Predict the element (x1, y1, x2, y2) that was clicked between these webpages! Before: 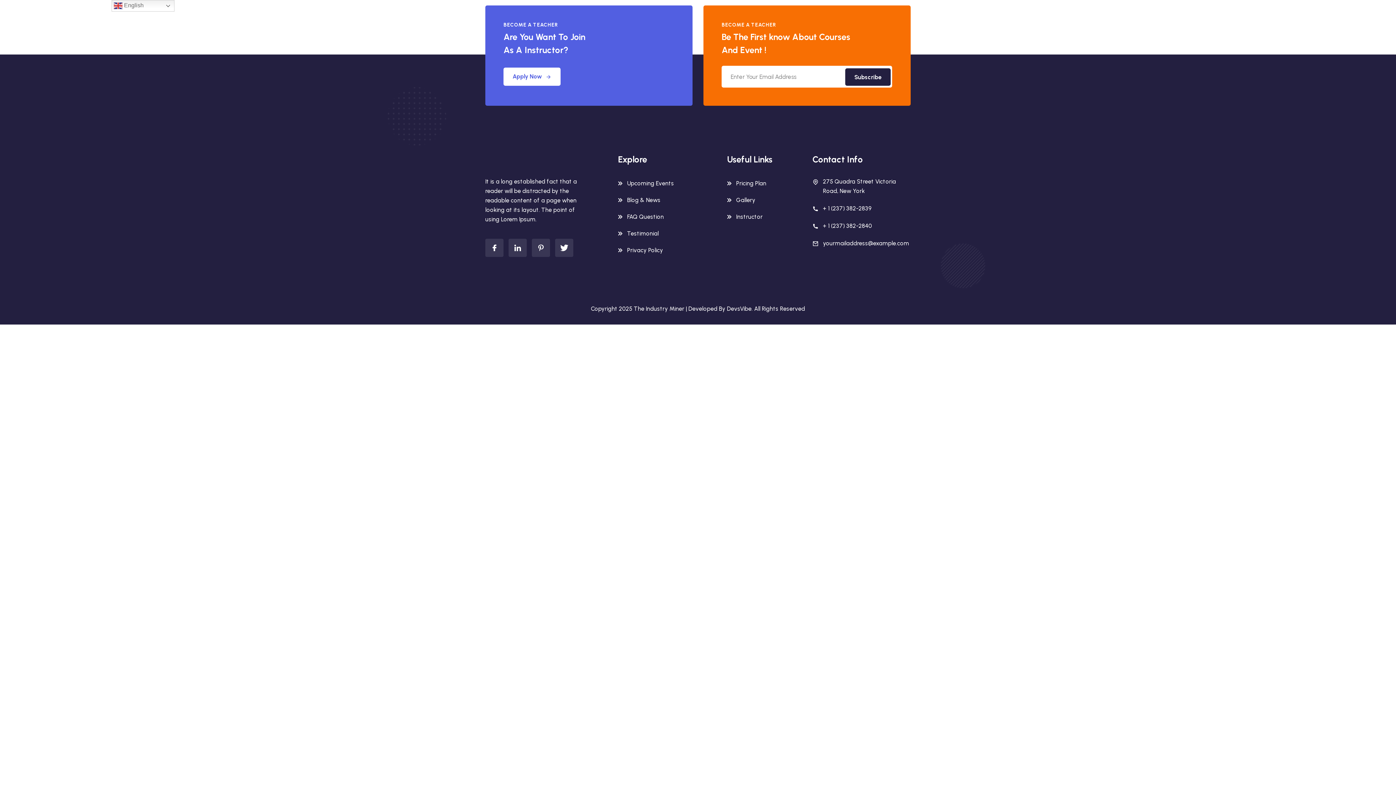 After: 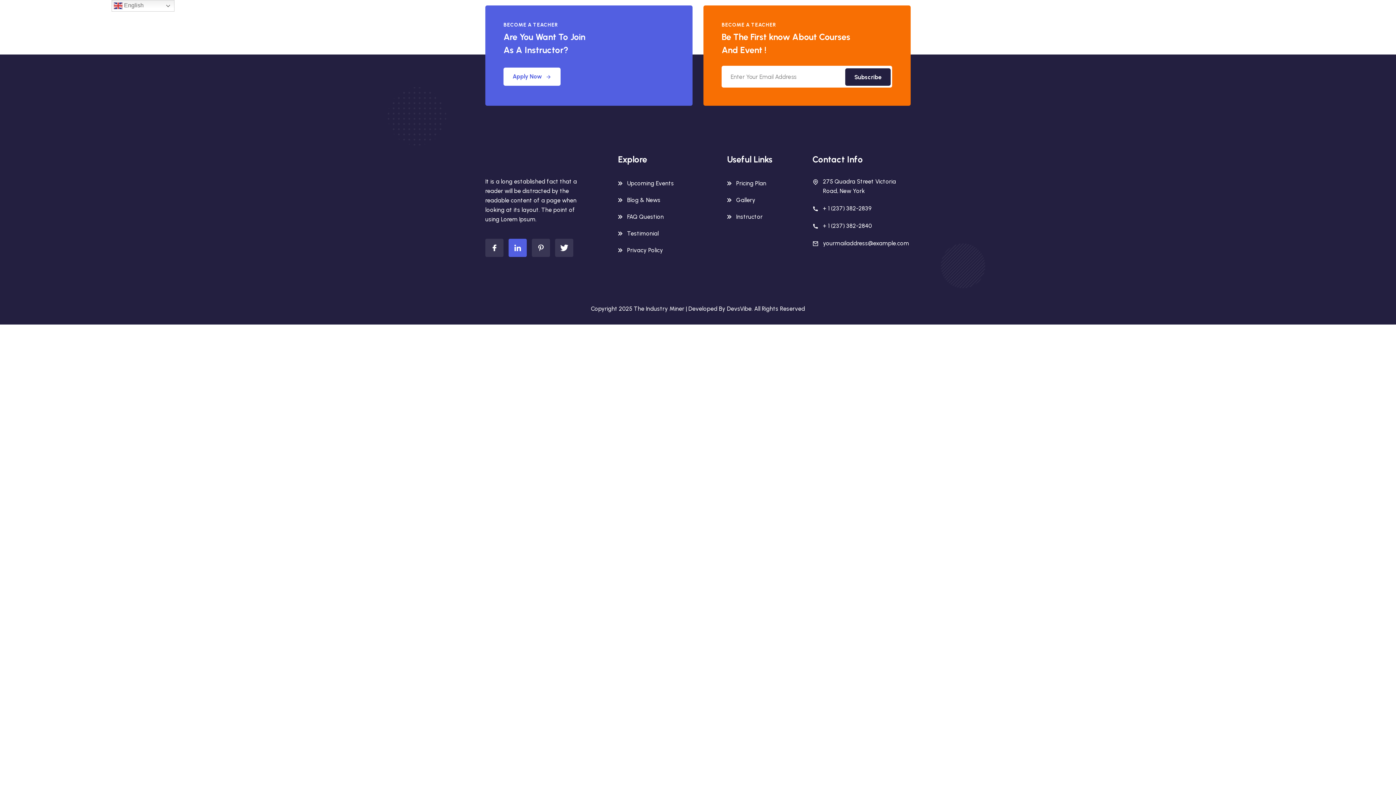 Action: bbox: (508, 238, 526, 257)